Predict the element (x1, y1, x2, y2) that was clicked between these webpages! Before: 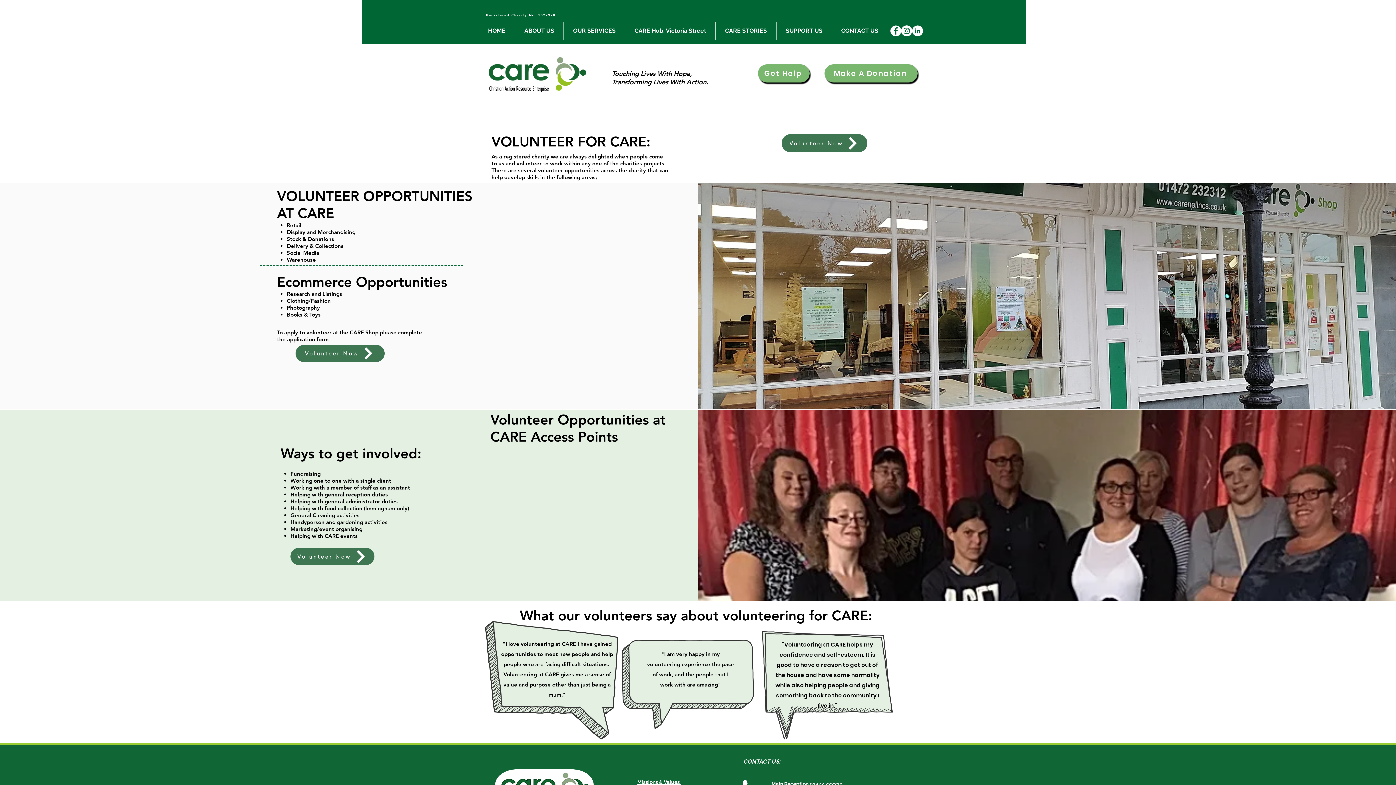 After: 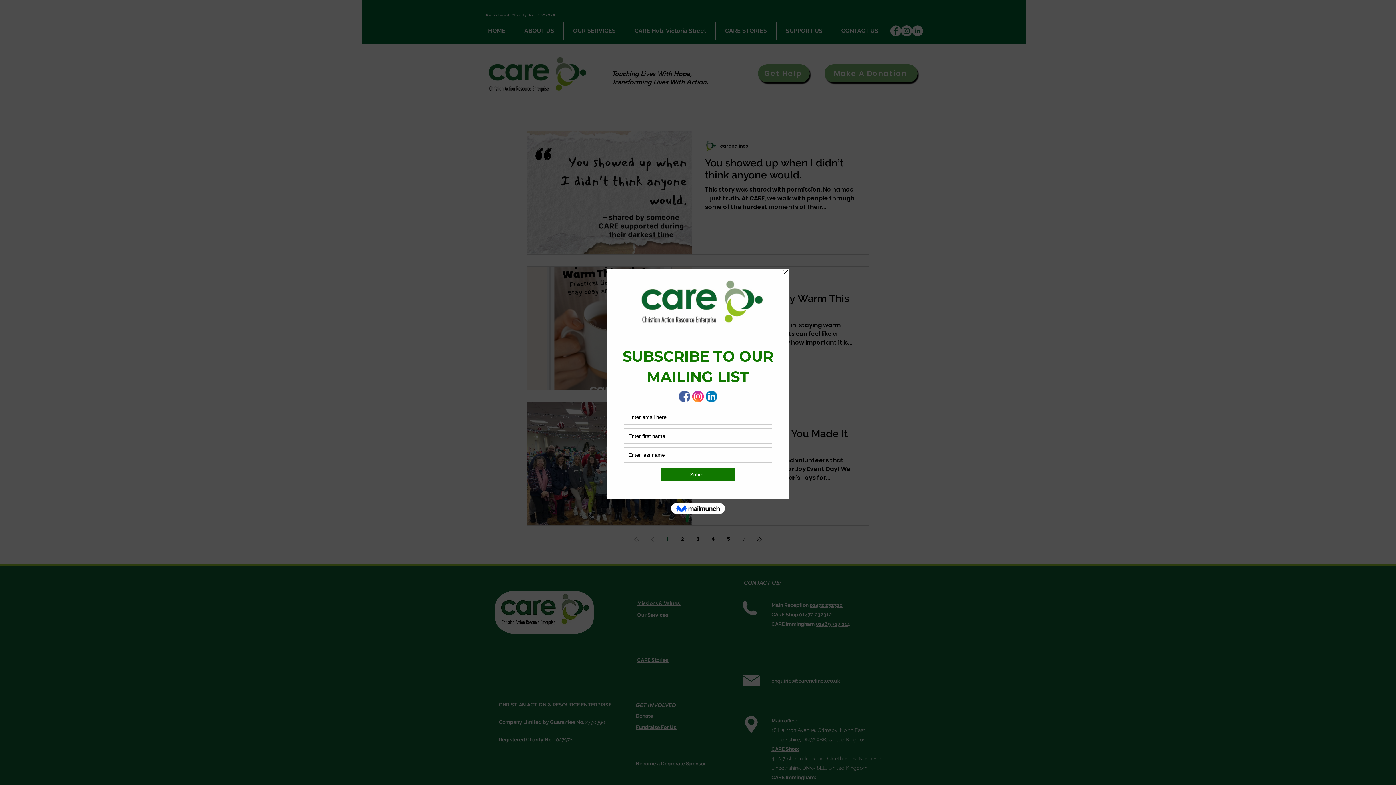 Action: label: CARE STORIES bbox: (716, 21, 776, 40)